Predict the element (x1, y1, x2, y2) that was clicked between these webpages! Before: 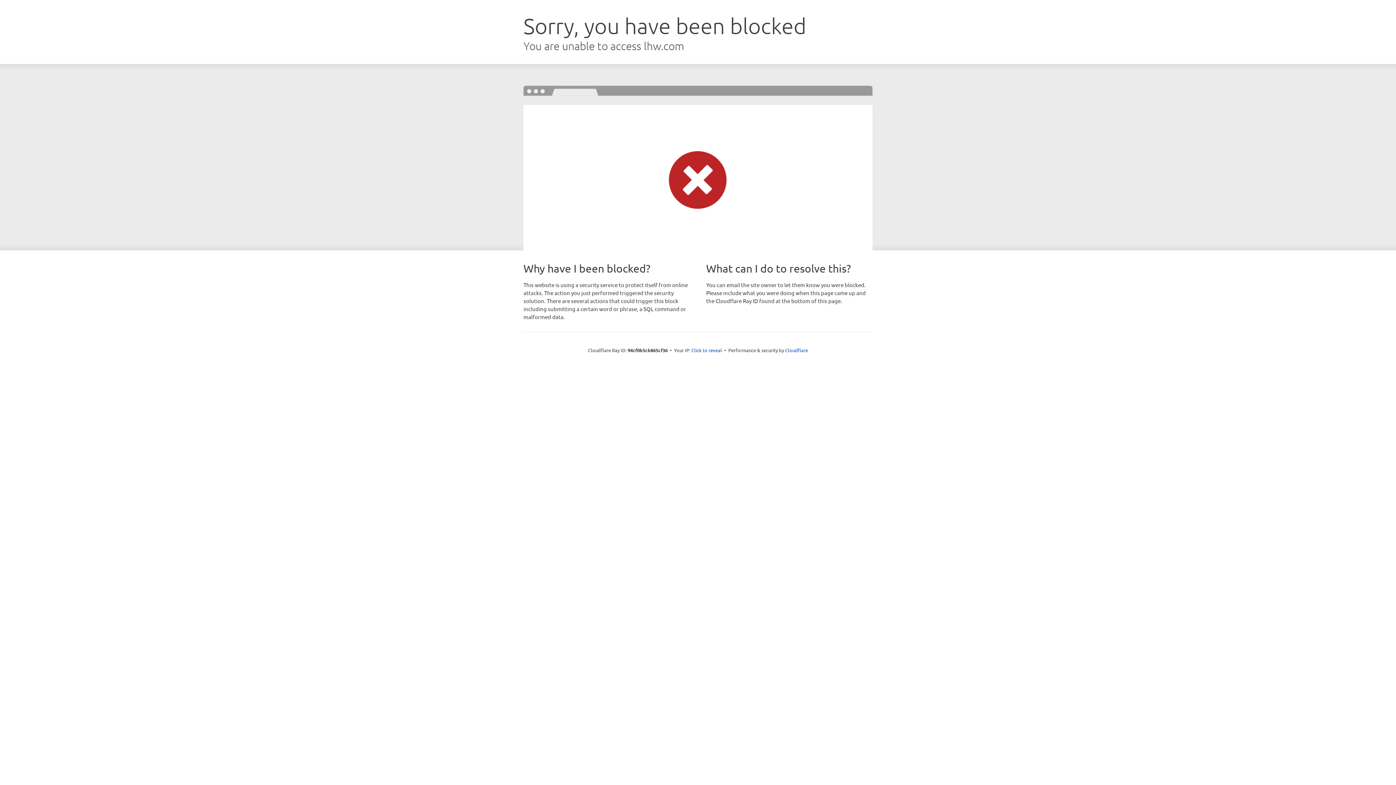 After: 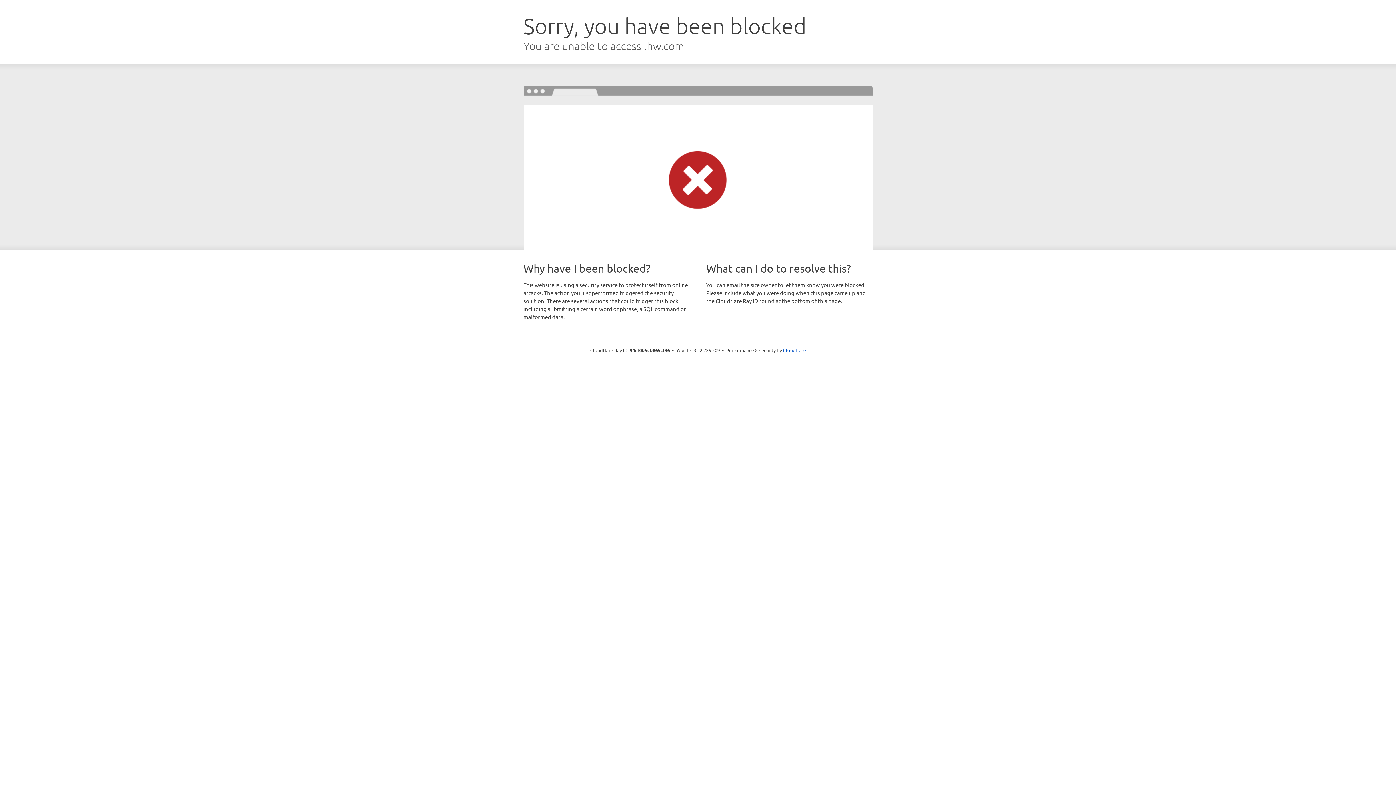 Action: label: Click to reveal bbox: (691, 346, 722, 353)